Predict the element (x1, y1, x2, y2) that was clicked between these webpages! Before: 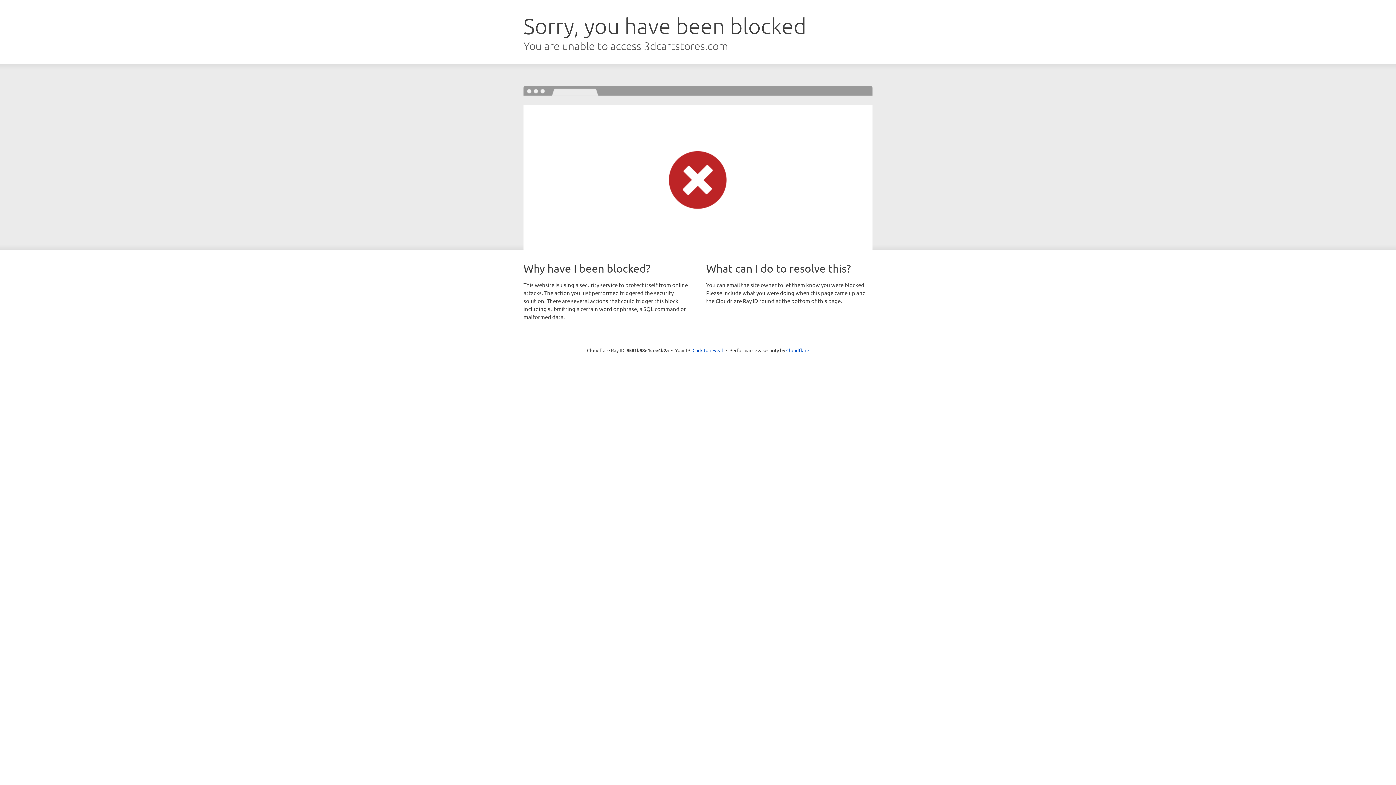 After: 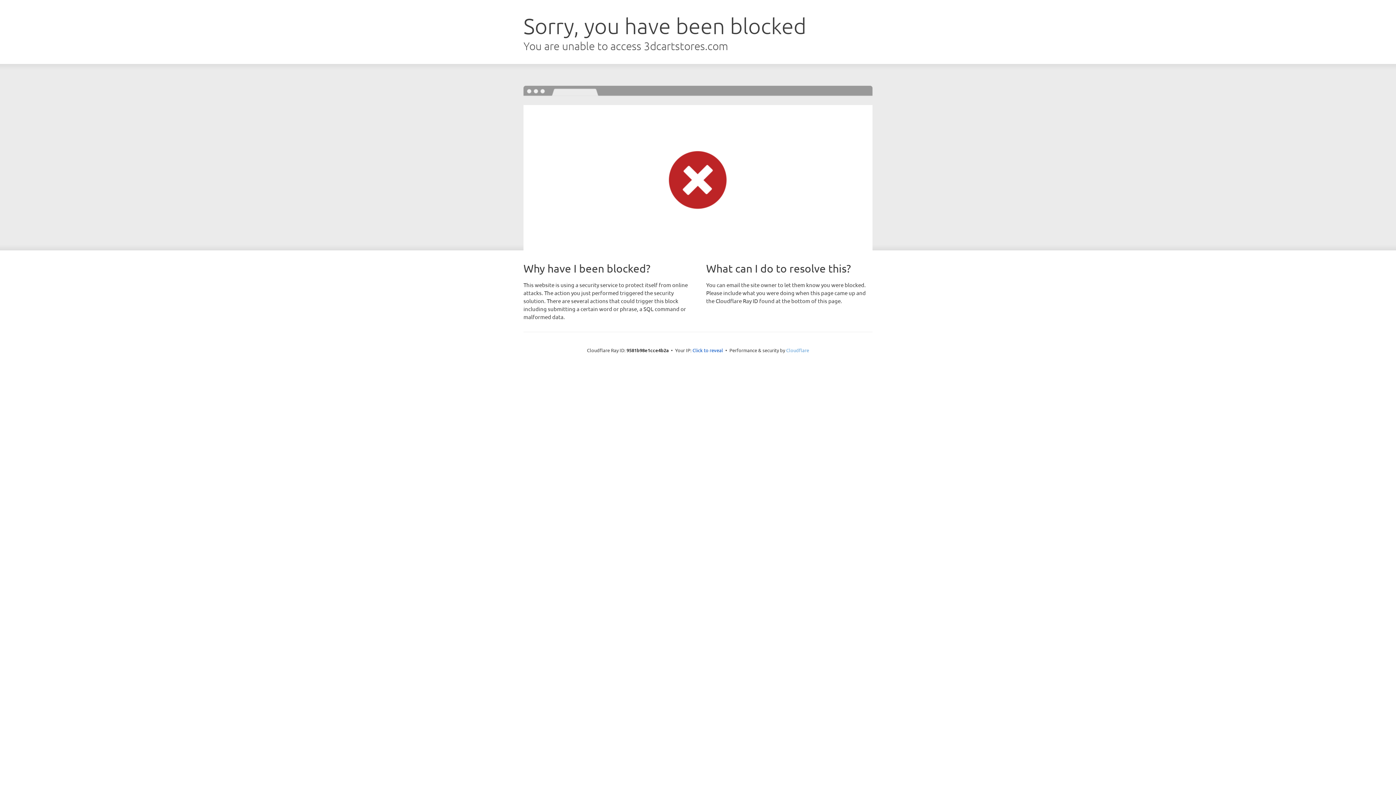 Action: label: Cloudflare bbox: (786, 347, 809, 353)